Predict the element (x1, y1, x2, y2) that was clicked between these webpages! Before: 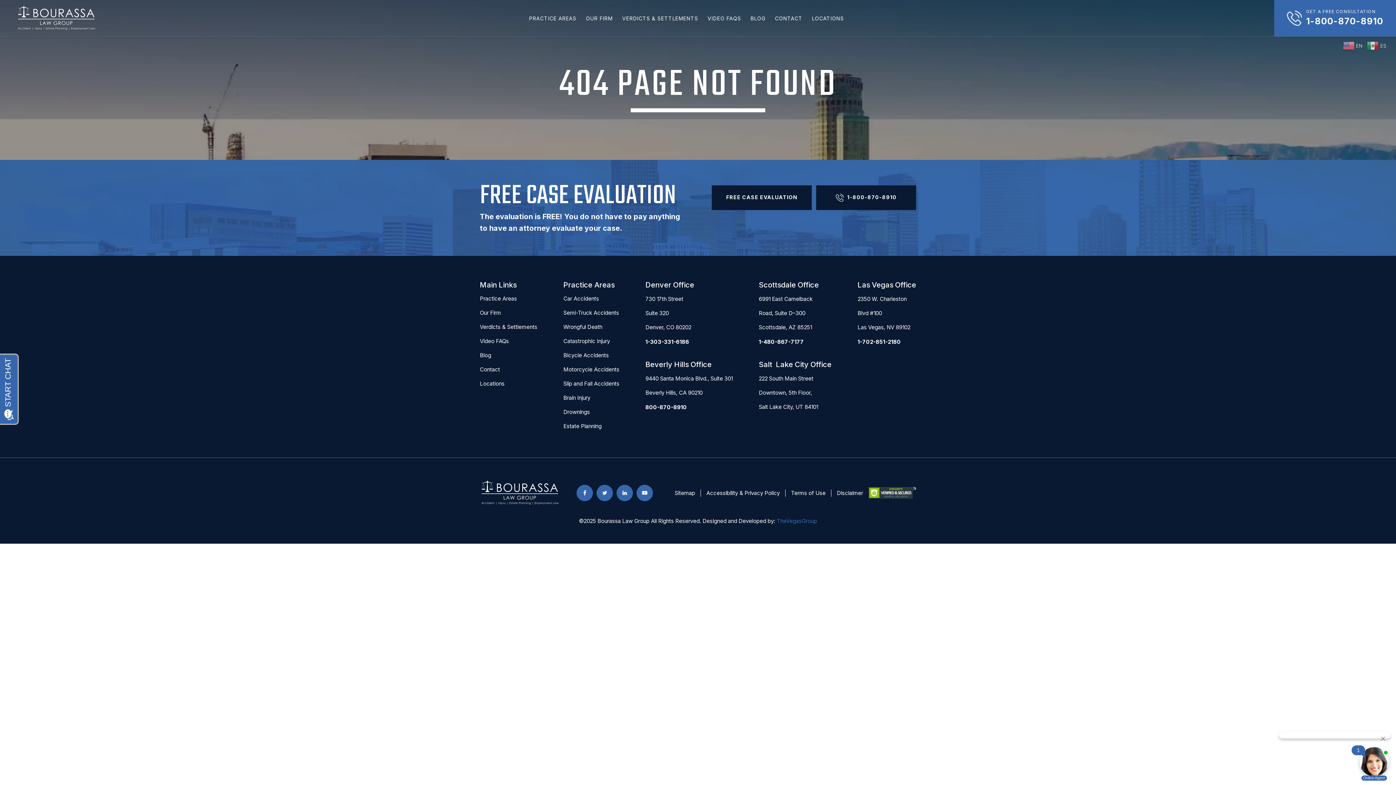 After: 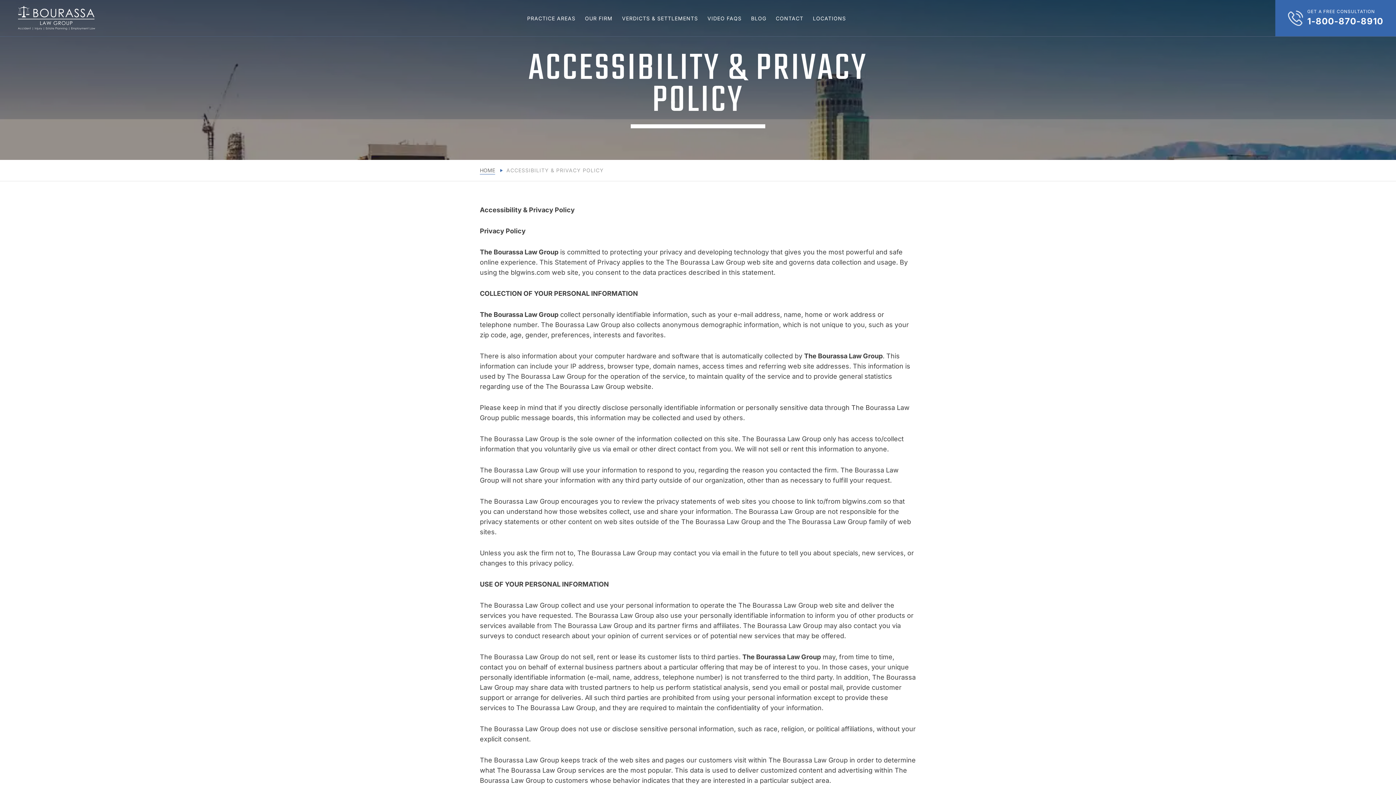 Action: label: Accessibility & Privacy Policy bbox: (700, 489, 785, 497)